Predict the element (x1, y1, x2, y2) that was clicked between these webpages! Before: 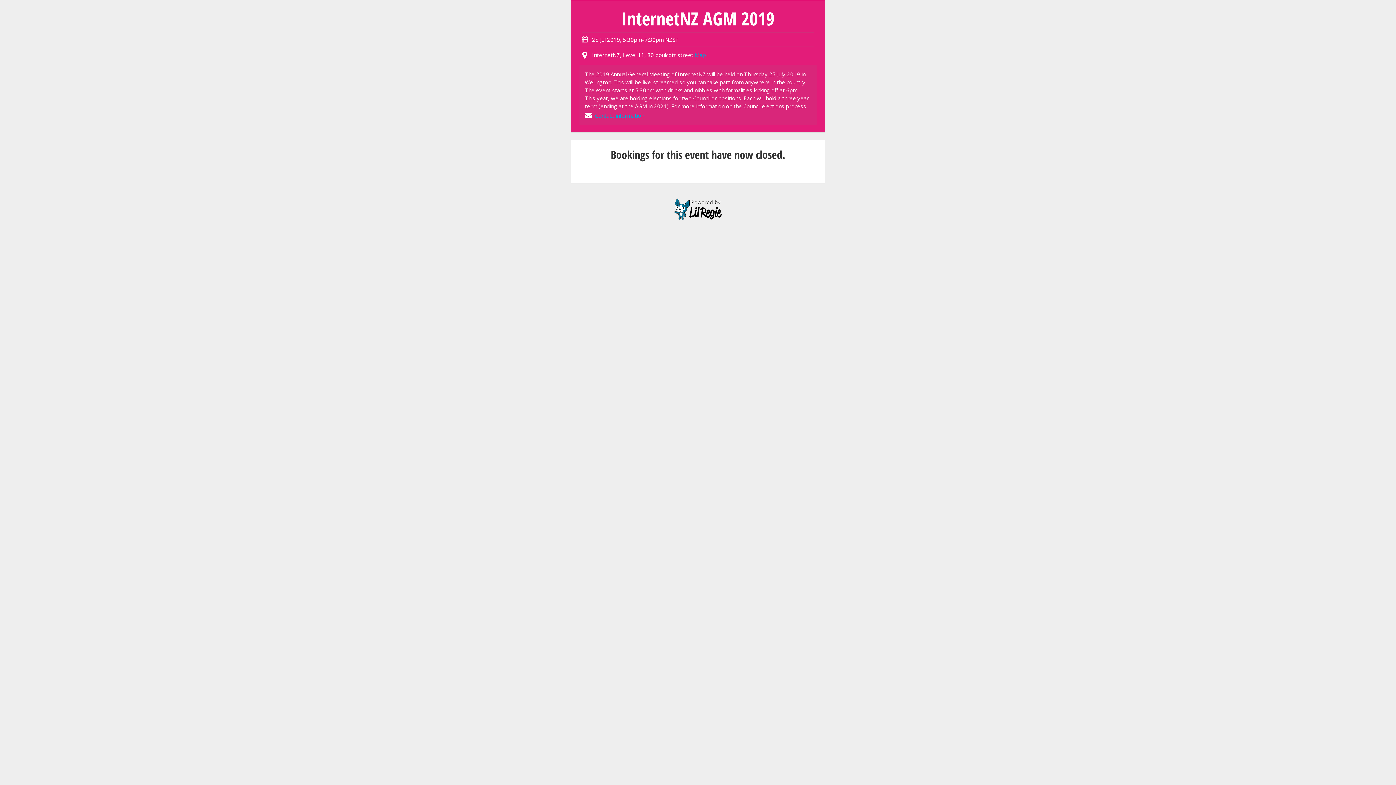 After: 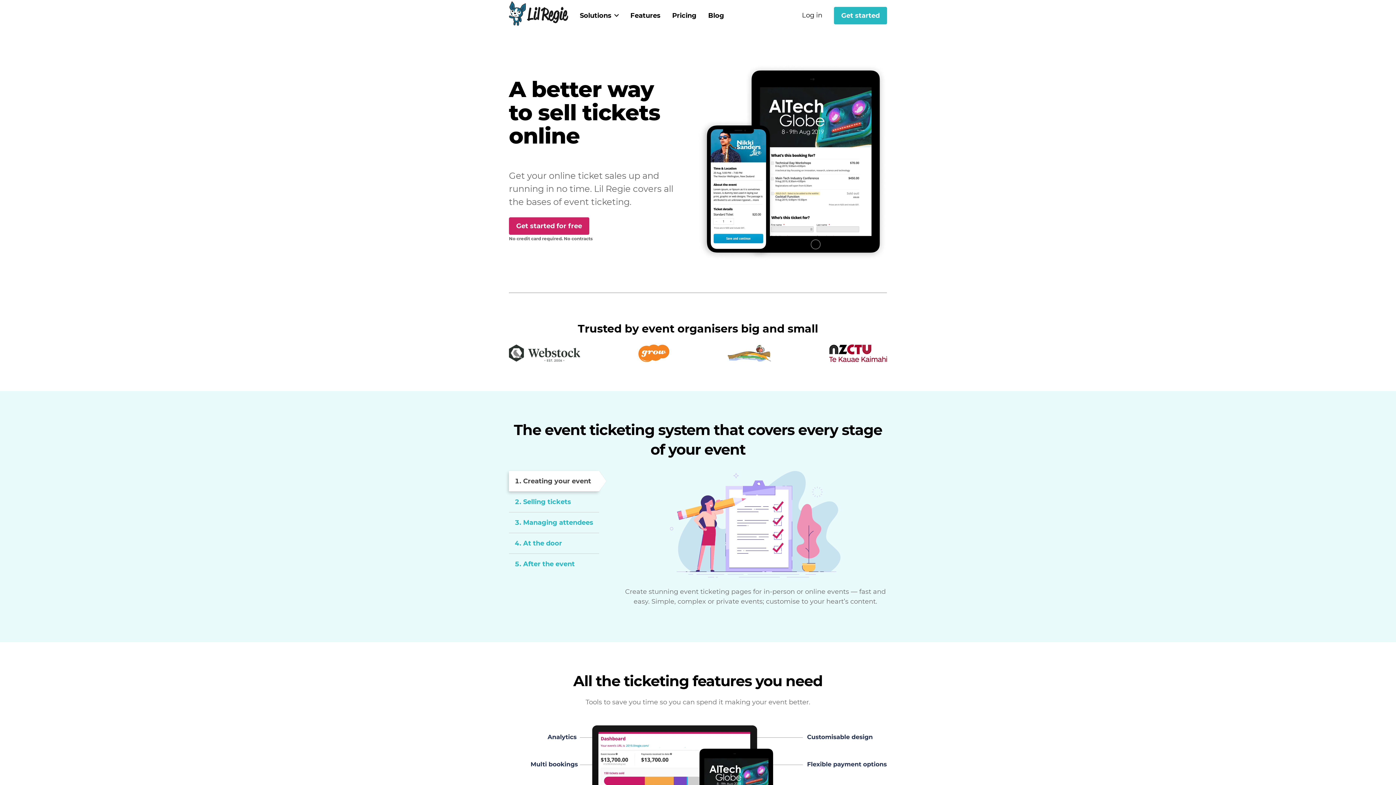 Action: bbox: (674, 205, 721, 212)